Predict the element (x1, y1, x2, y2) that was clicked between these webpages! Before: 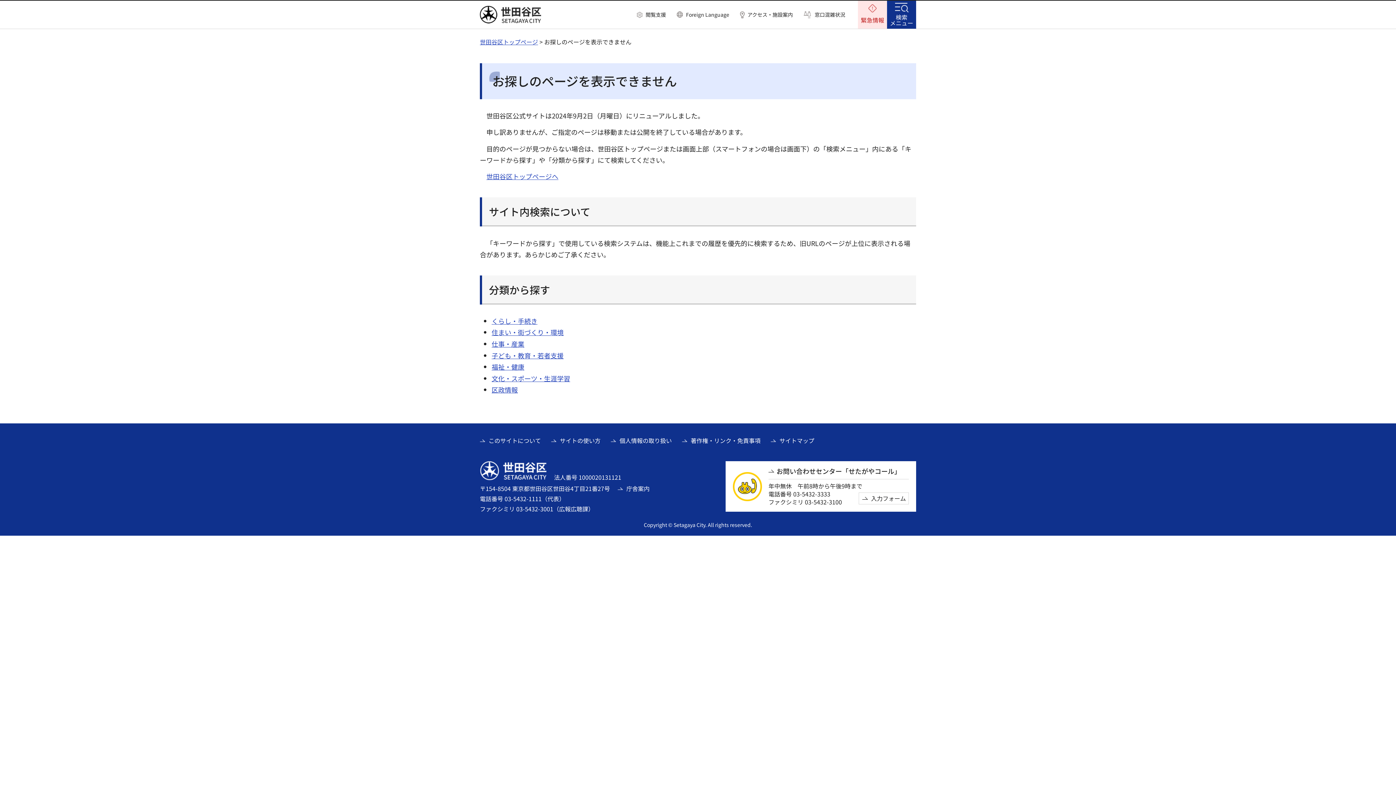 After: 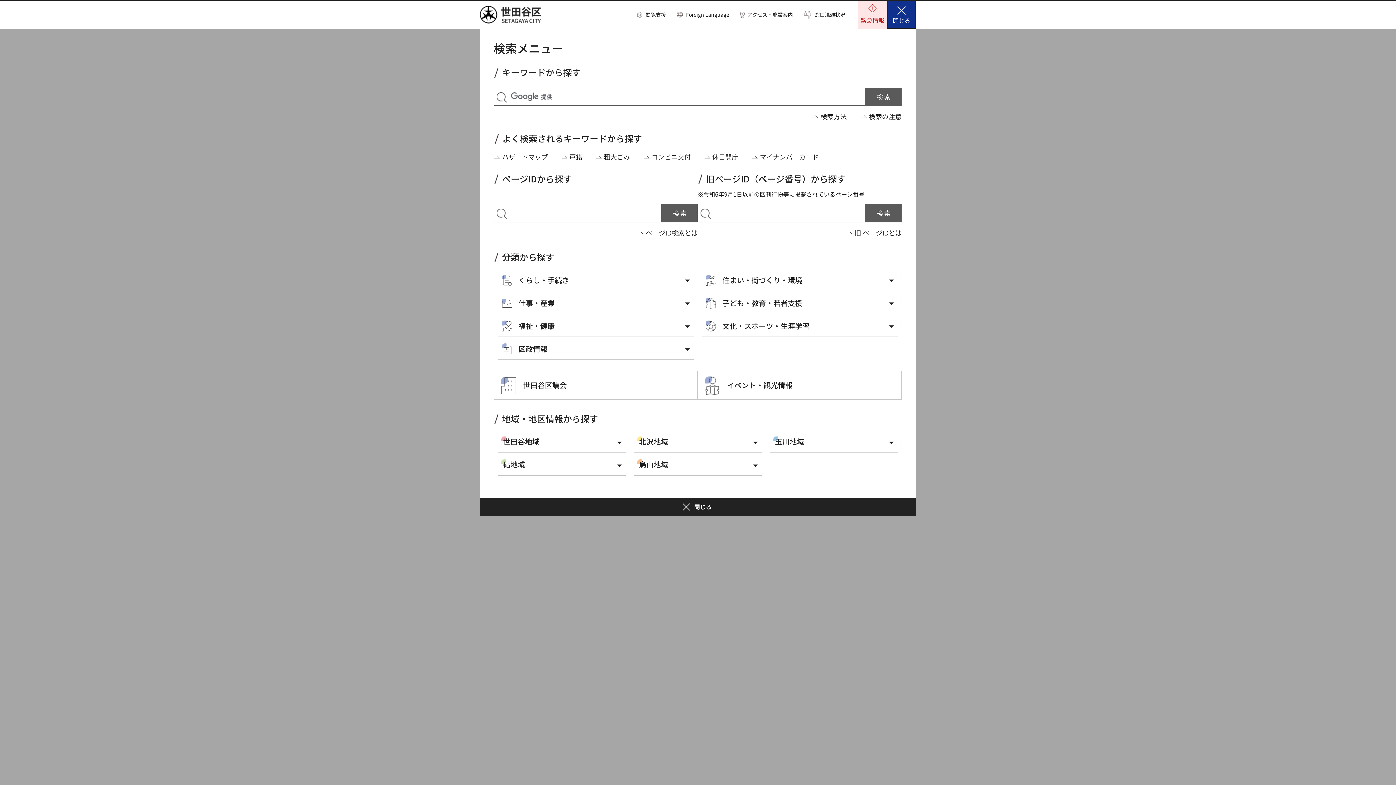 Action: bbox: (887, 0, 916, 28) label: 検索
メニュー